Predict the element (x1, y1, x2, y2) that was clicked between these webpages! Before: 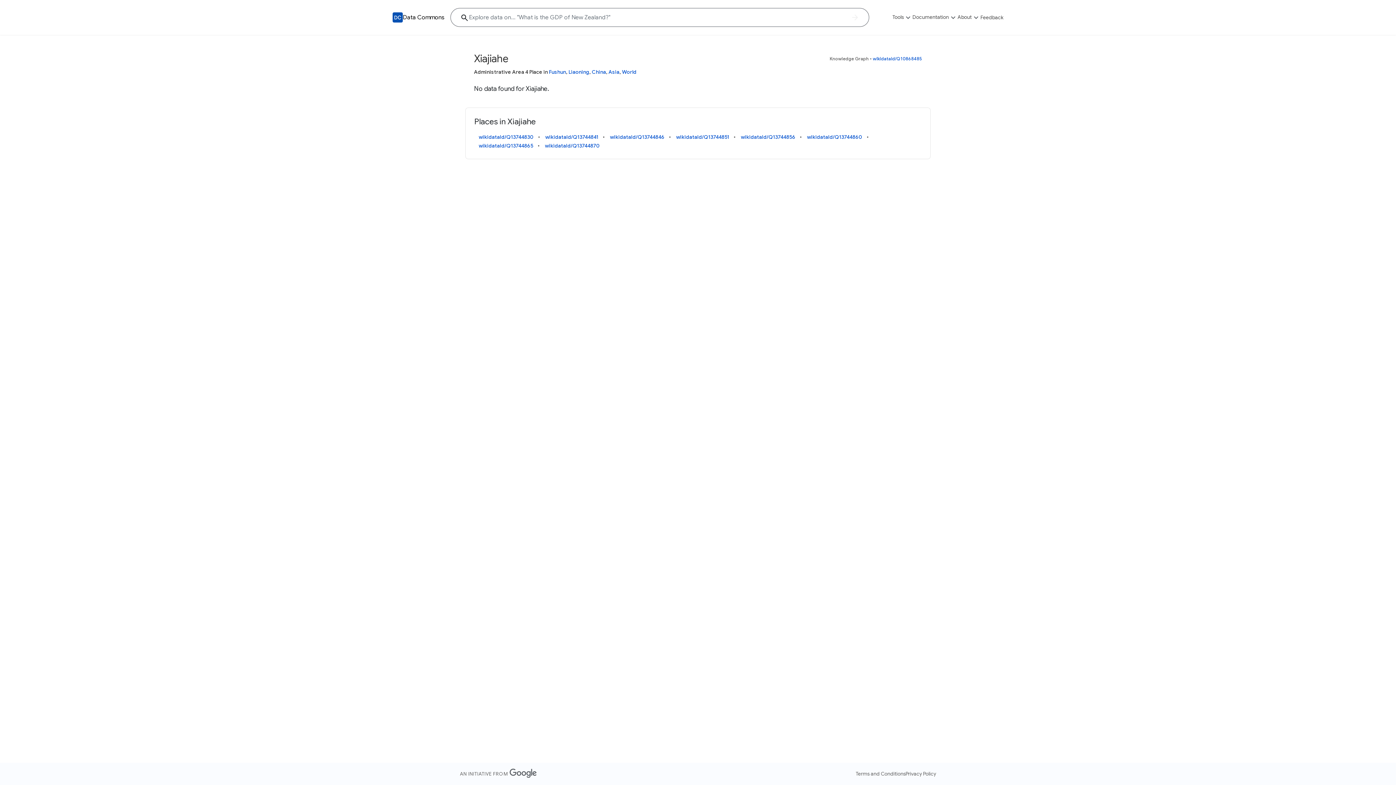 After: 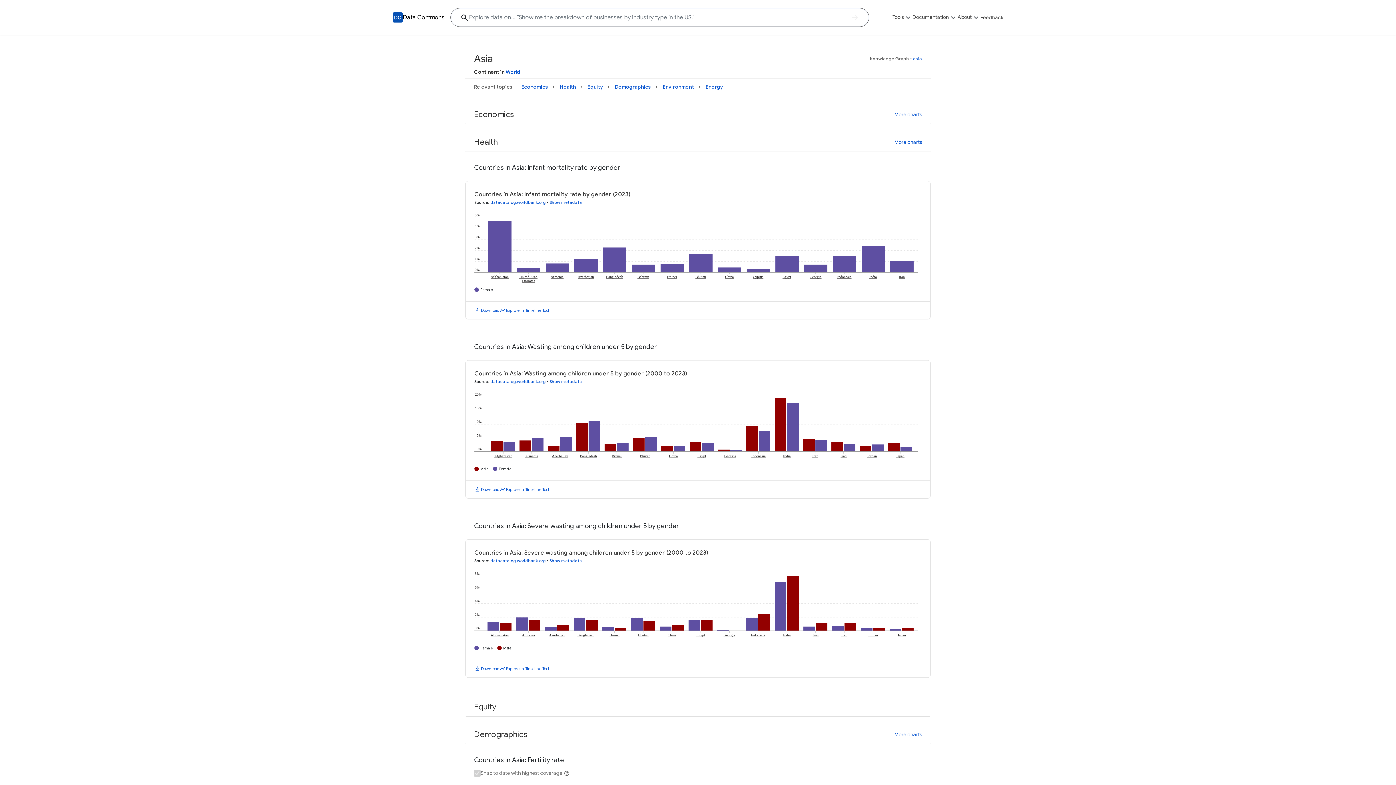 Action: bbox: (608, 68, 619, 75) label: Asia